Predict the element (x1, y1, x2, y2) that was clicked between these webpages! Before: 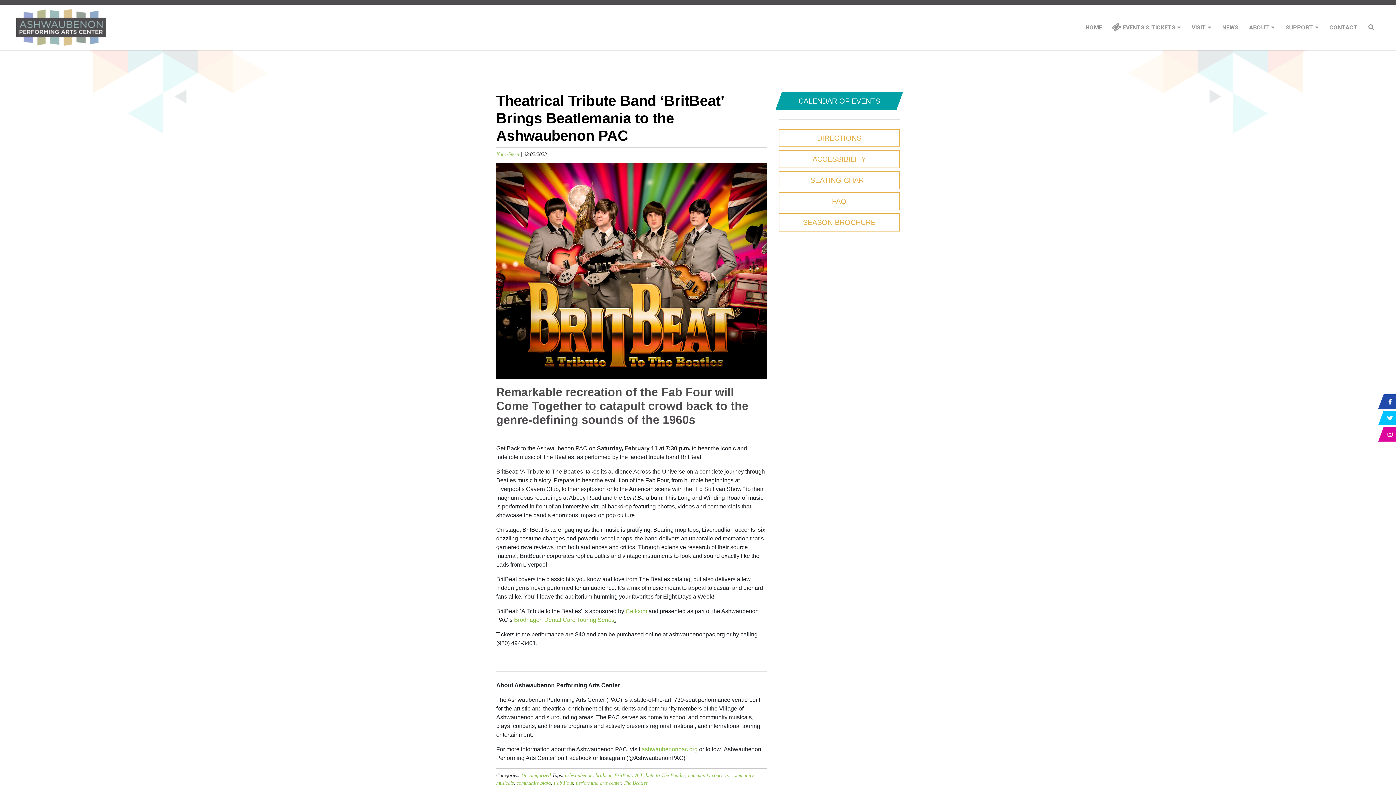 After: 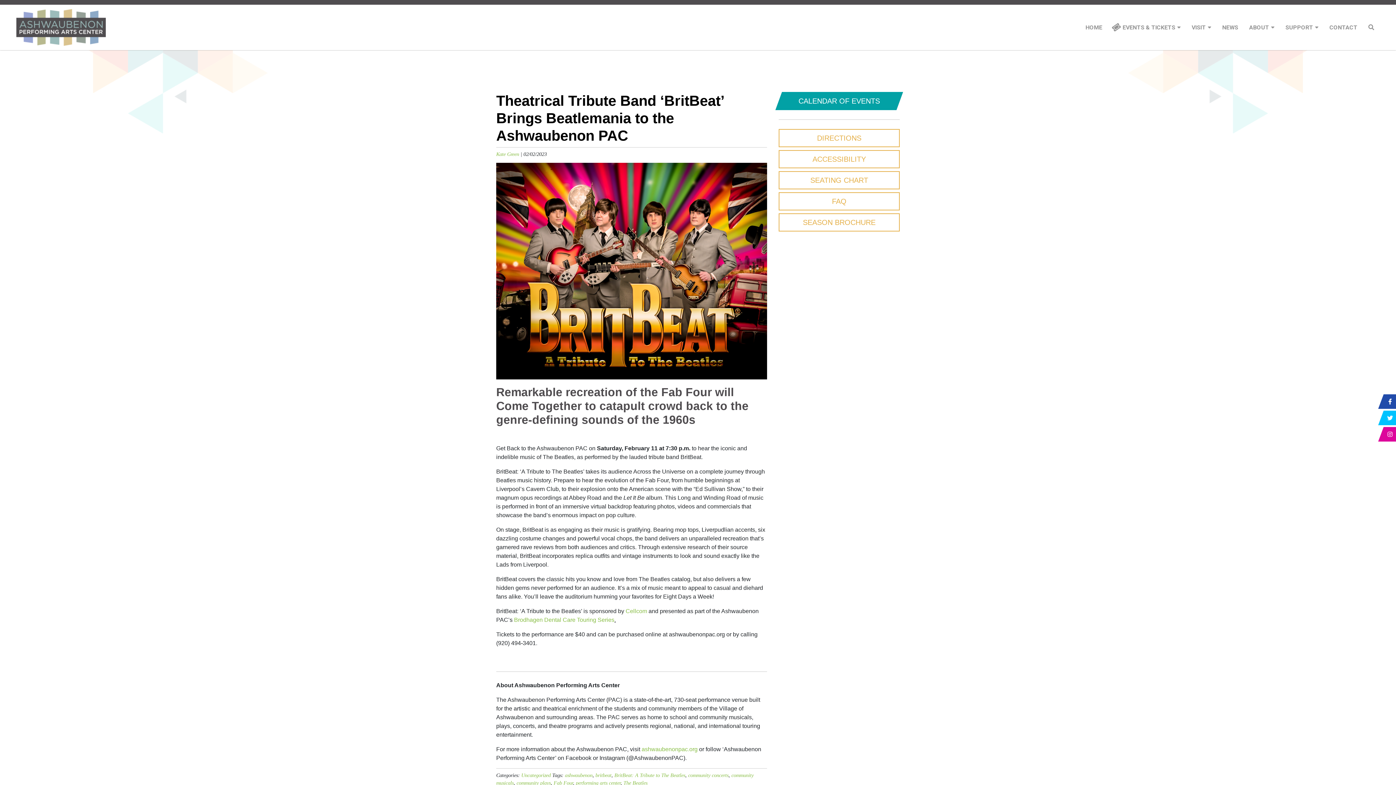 Action: label: EVENTS & TICKETS bbox: (1108, 17, 1186, 37)